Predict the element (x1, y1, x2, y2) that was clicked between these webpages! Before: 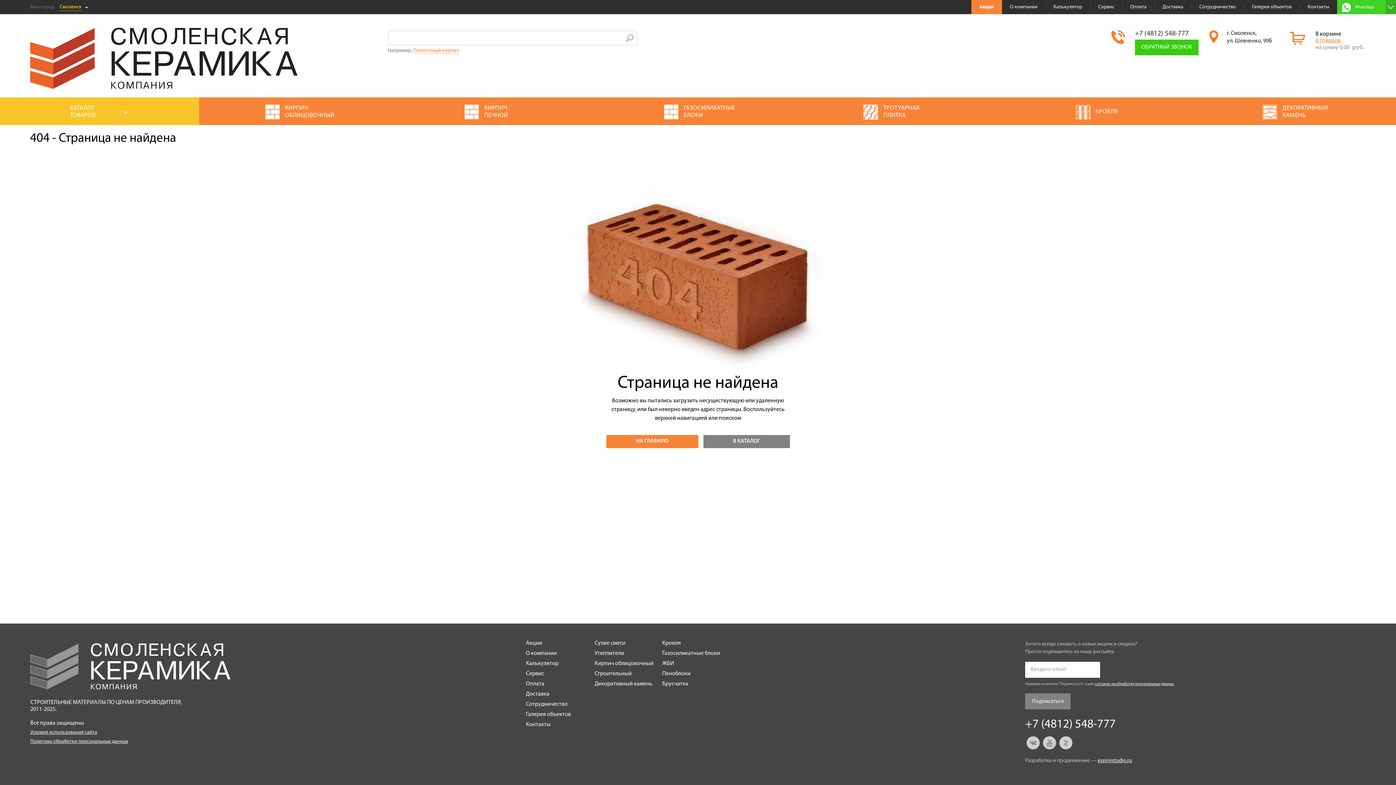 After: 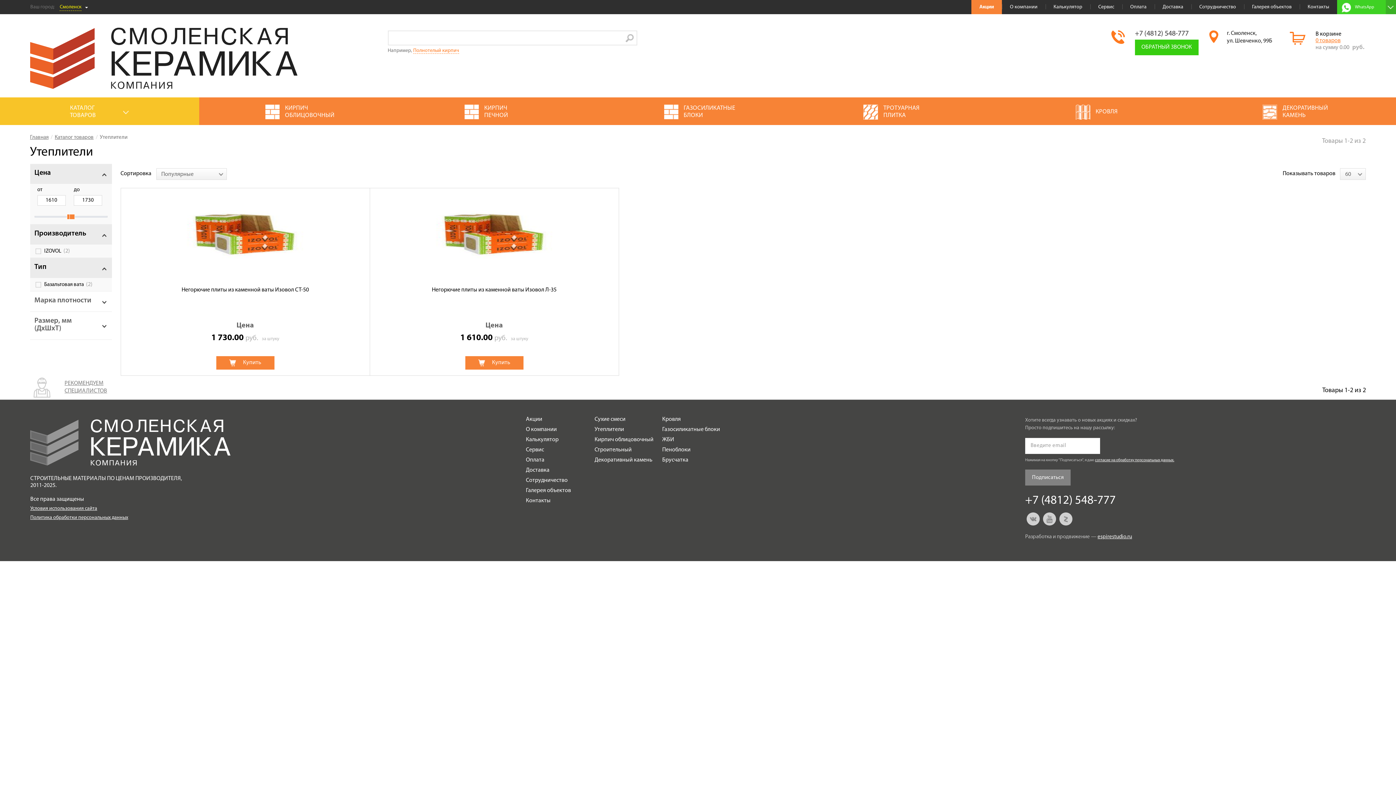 Action: label: Утеплители bbox: (594, 650, 662, 656)